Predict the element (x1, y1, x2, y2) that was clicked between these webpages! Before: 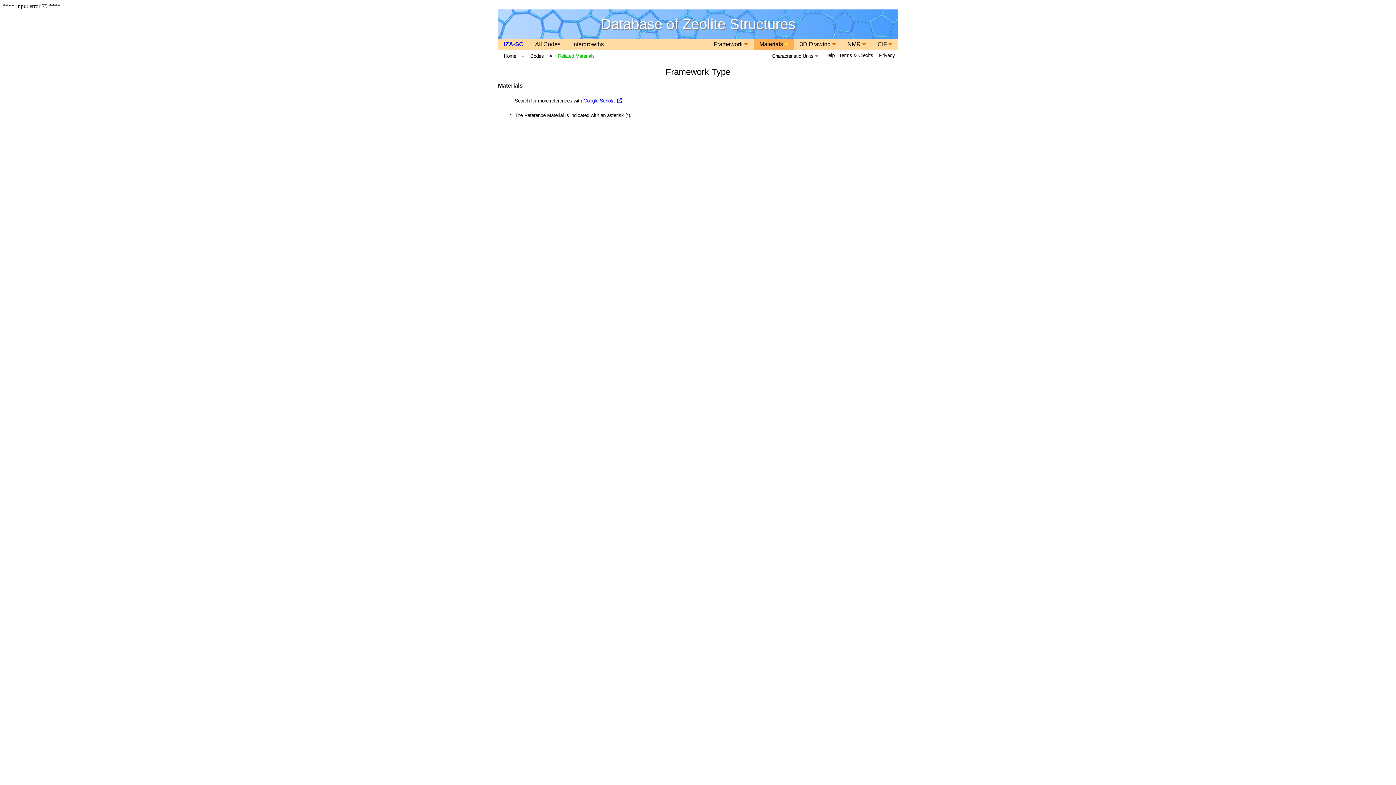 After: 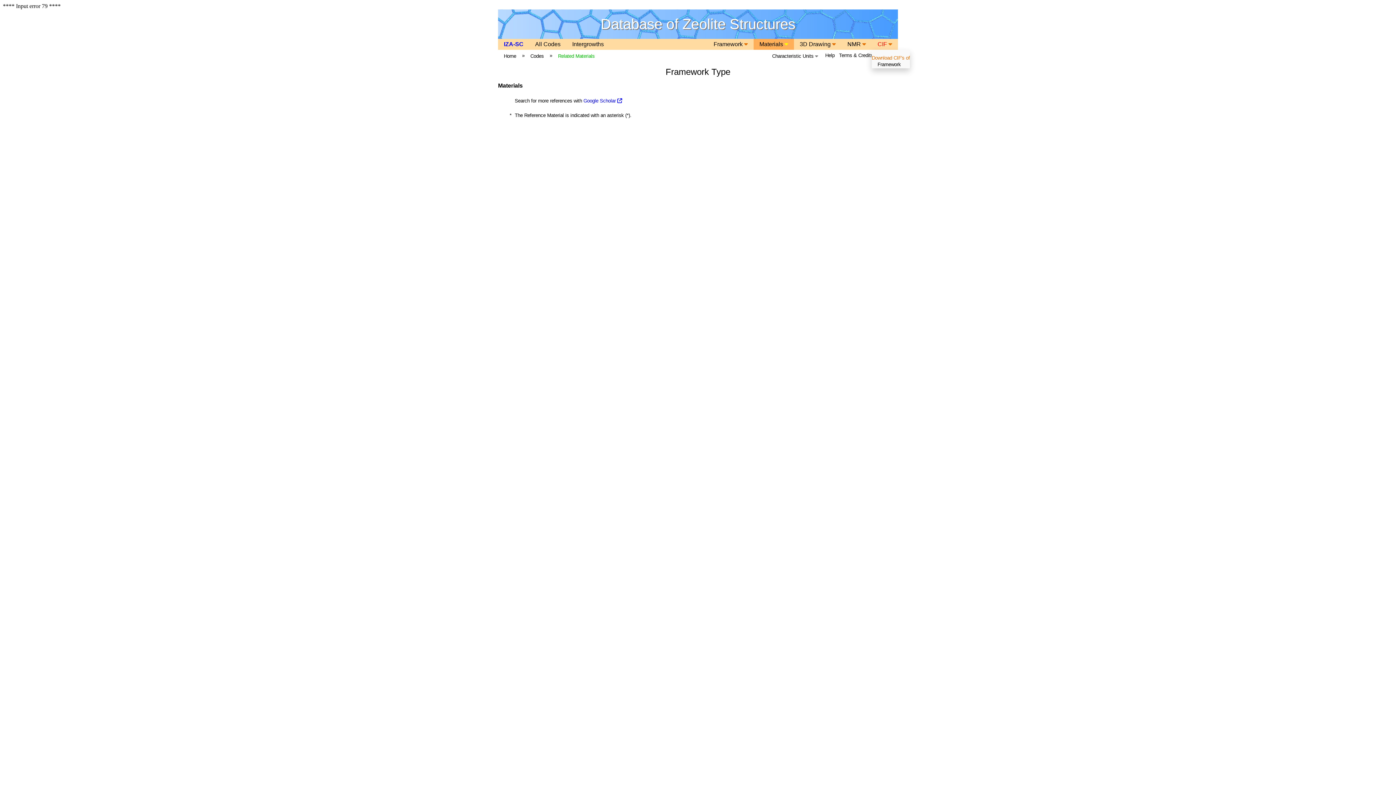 Action: label: CIF  bbox: (872, 38, 898, 49)